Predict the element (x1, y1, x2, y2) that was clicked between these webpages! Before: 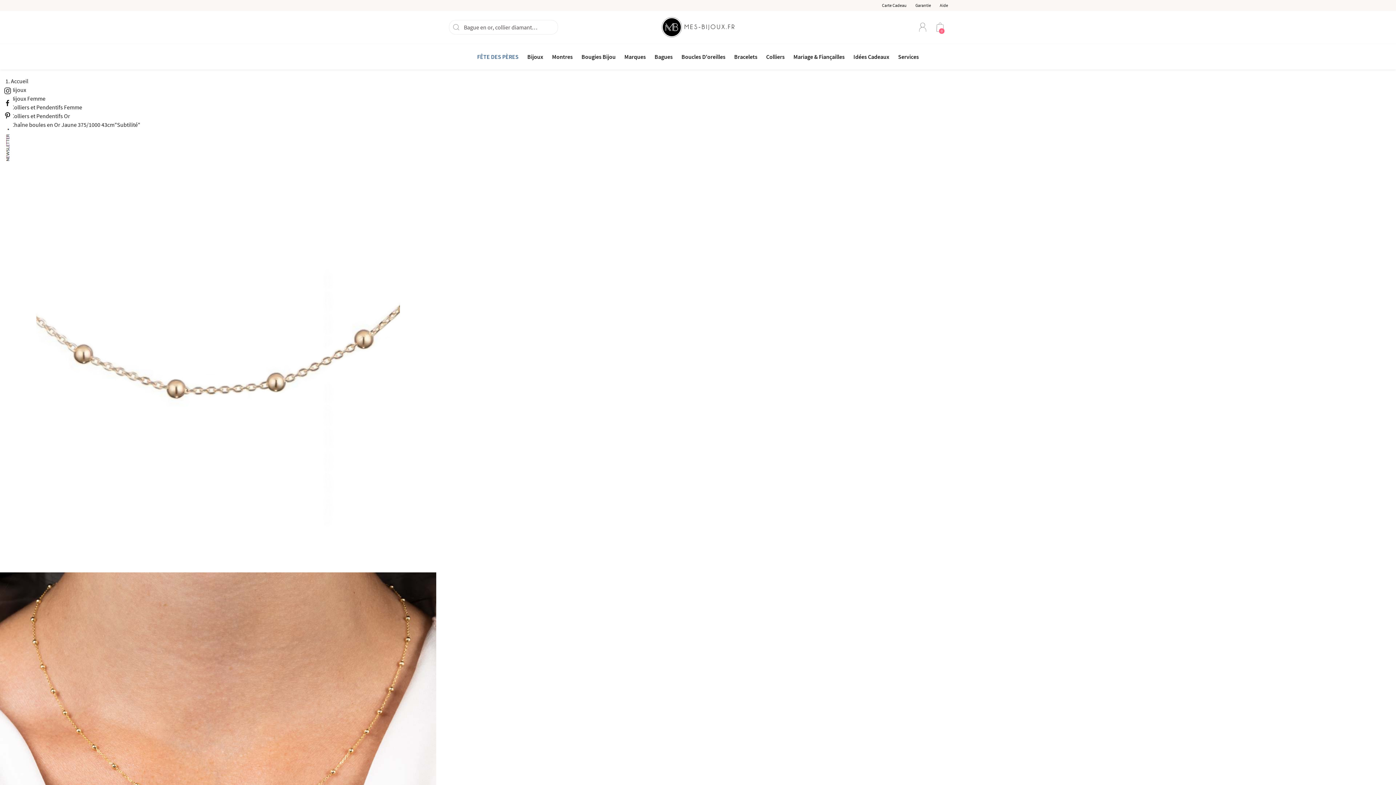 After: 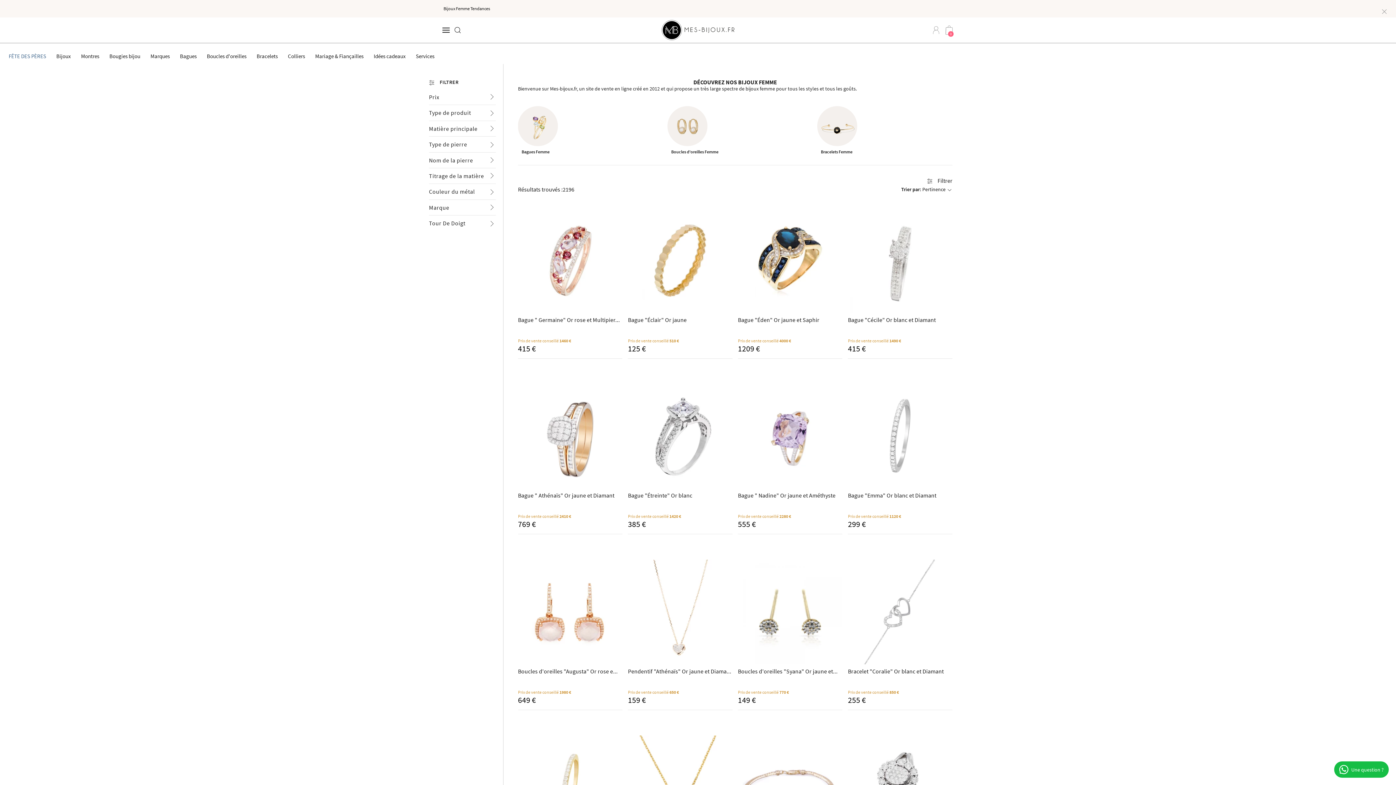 Action: label: Bijoux Femme bbox: (10, 94, 45, 102)